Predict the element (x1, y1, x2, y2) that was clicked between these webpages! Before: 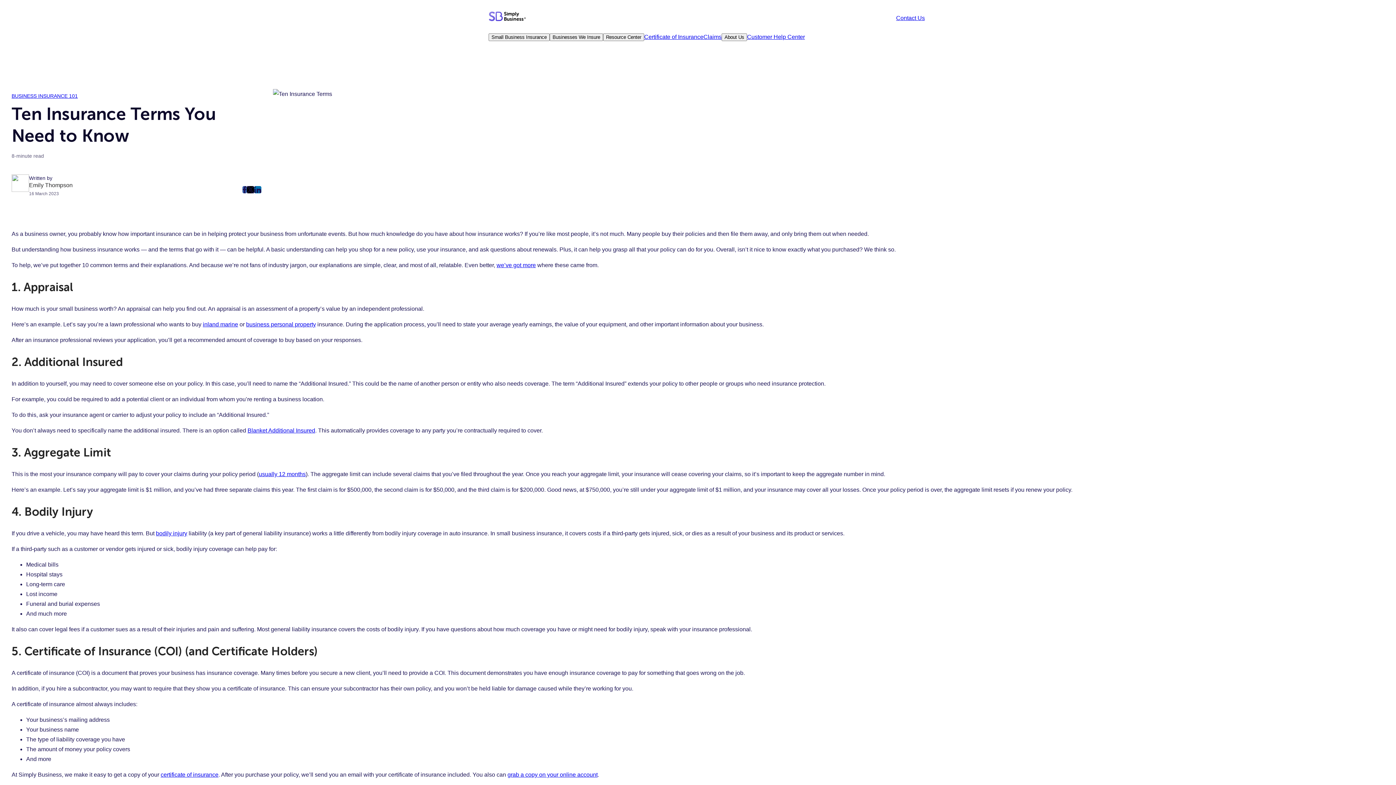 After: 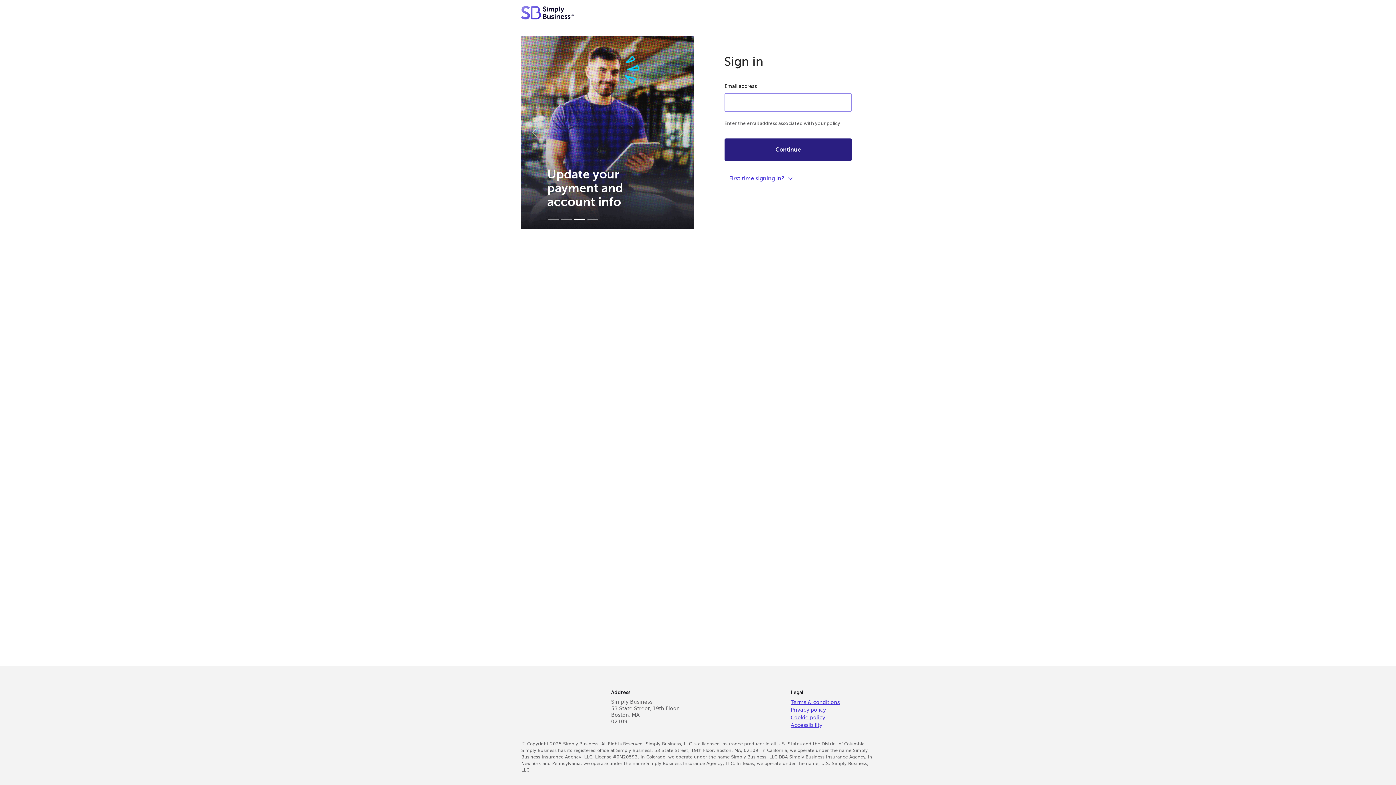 Action: bbox: (507, 772, 597, 778) label: grab a copy on your online account